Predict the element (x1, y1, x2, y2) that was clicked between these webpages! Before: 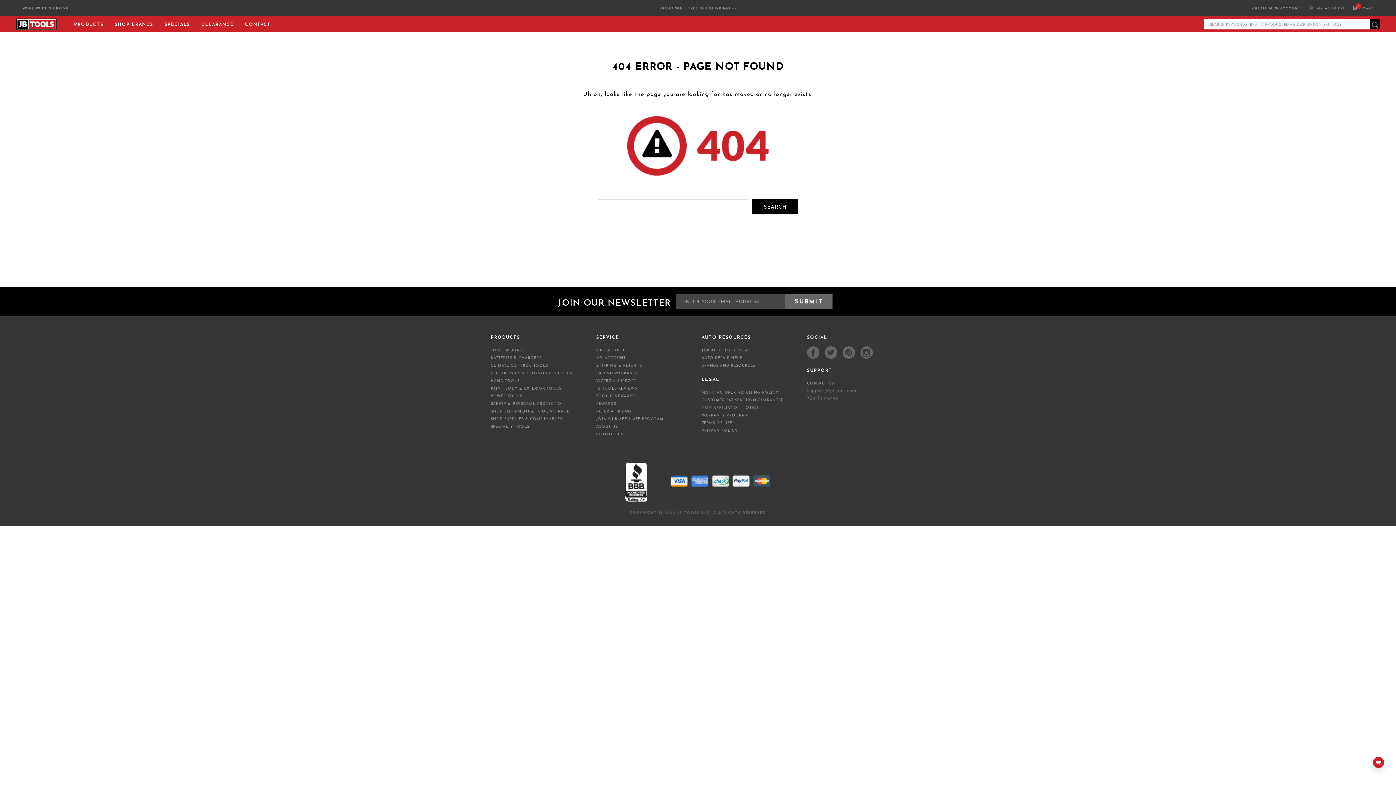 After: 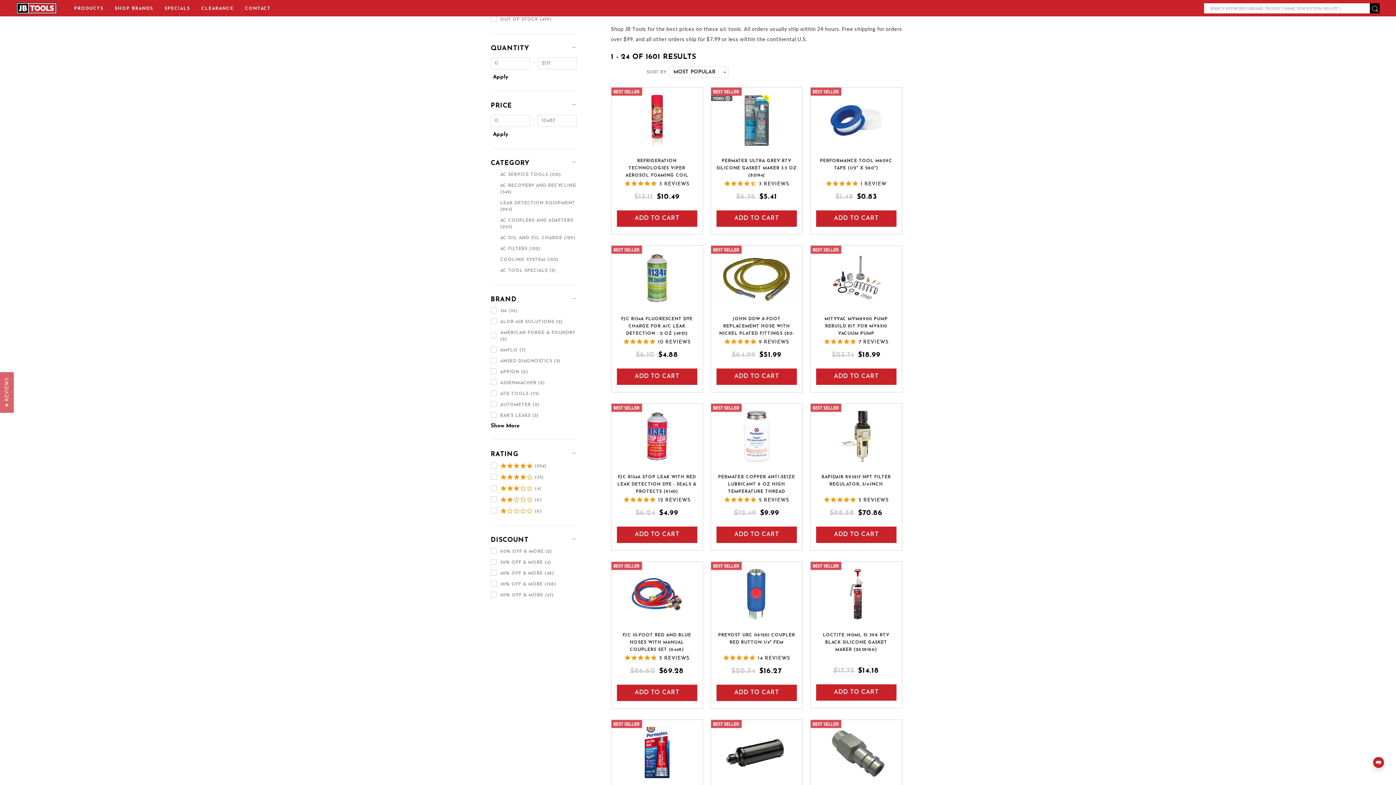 Action: bbox: (490, 364, 548, 368) label: CLIMATE CONTROL TOOLS